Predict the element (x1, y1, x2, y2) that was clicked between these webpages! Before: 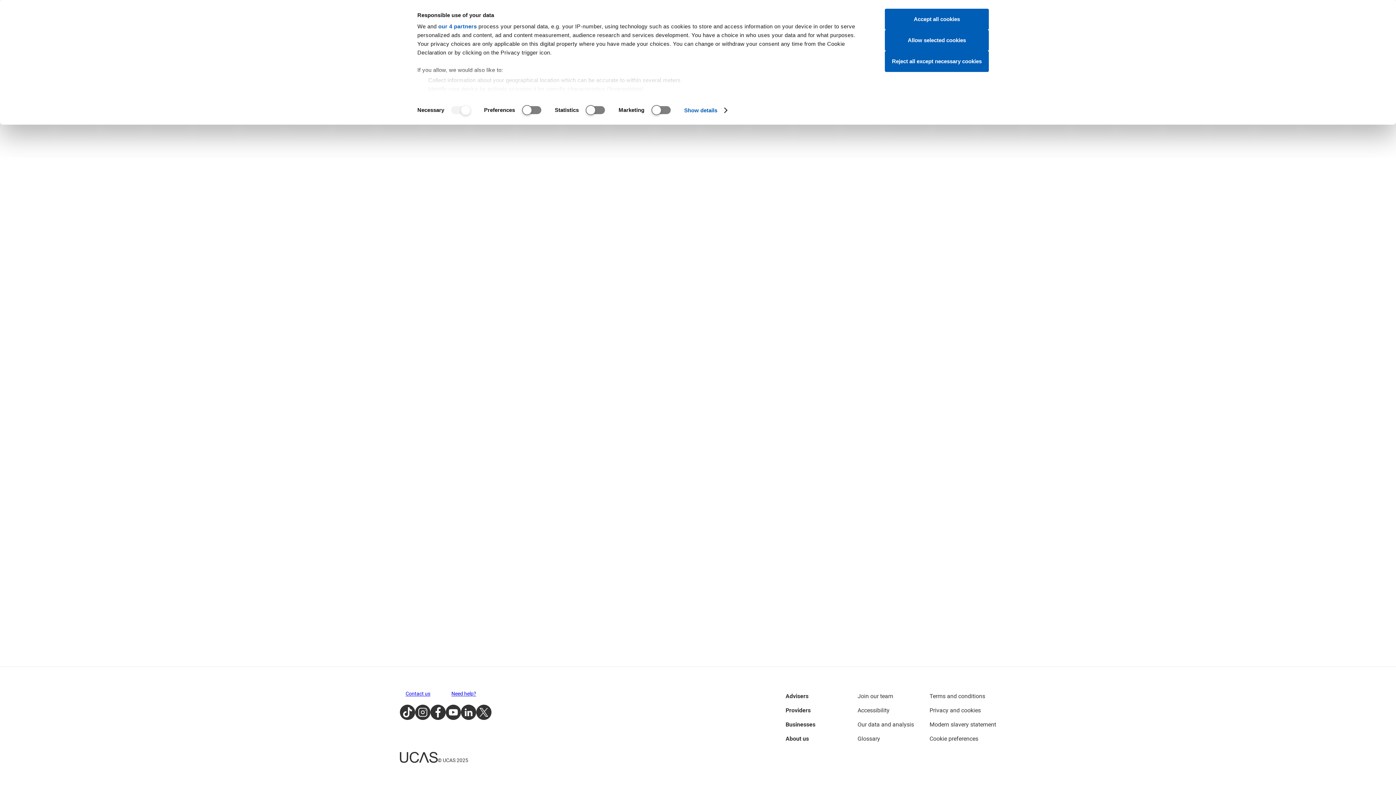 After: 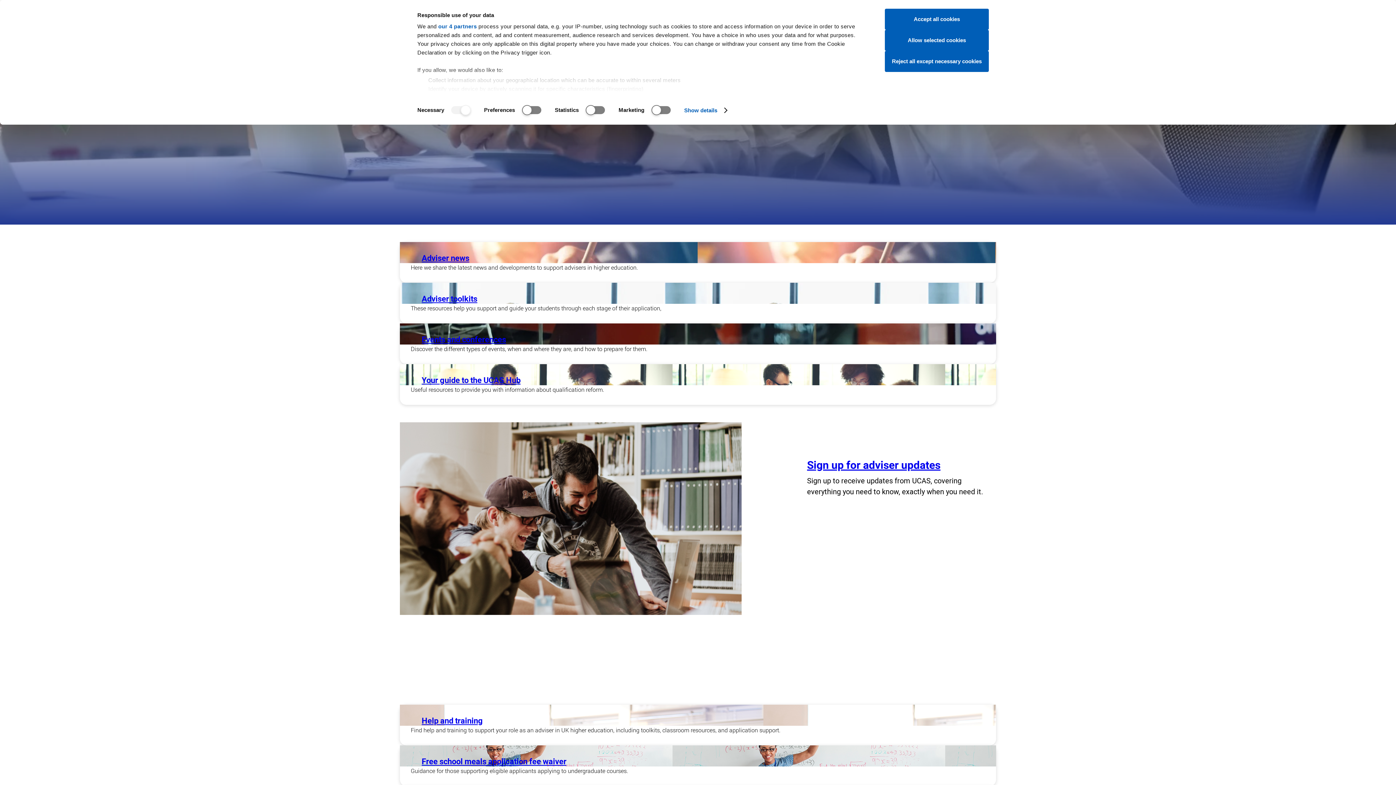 Action: label: Advisers bbox: (785, 692, 808, 700)